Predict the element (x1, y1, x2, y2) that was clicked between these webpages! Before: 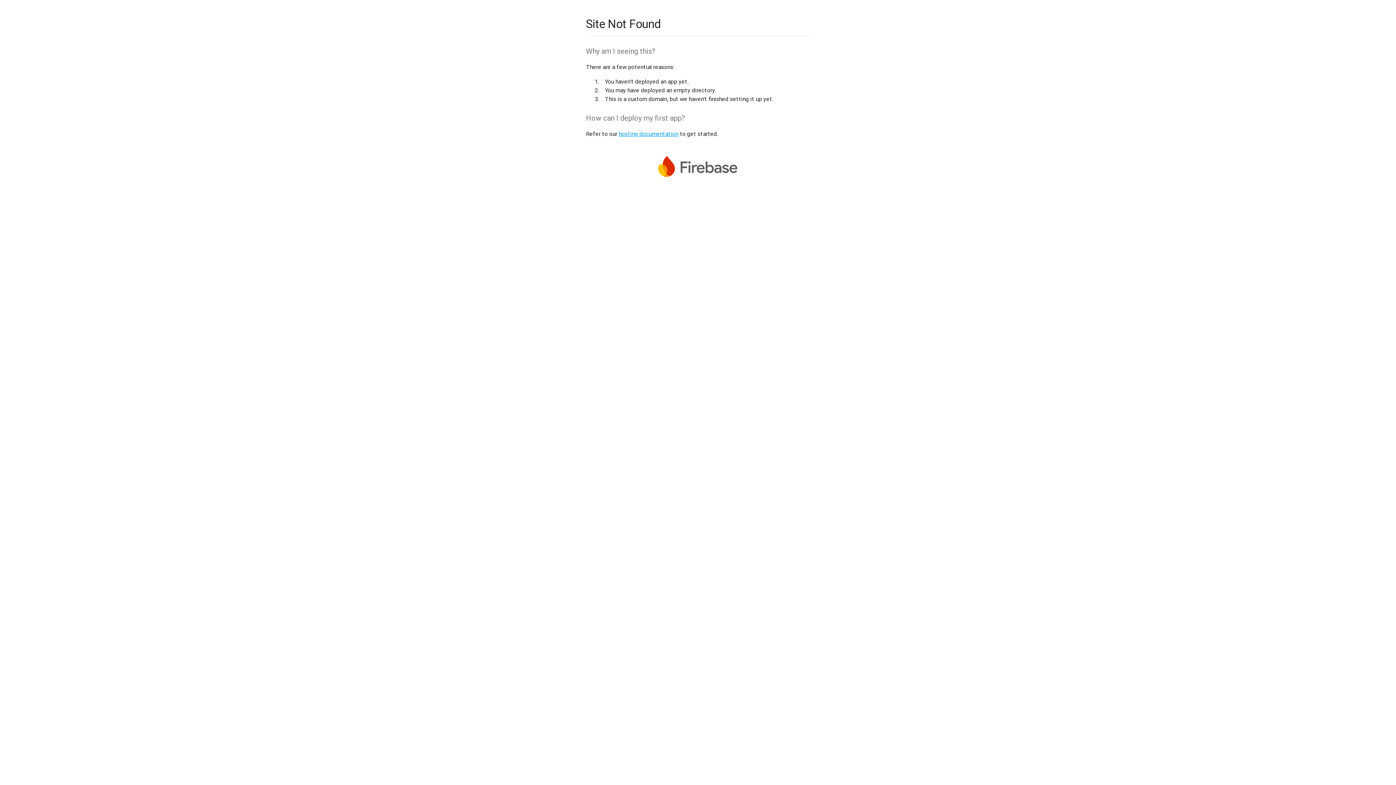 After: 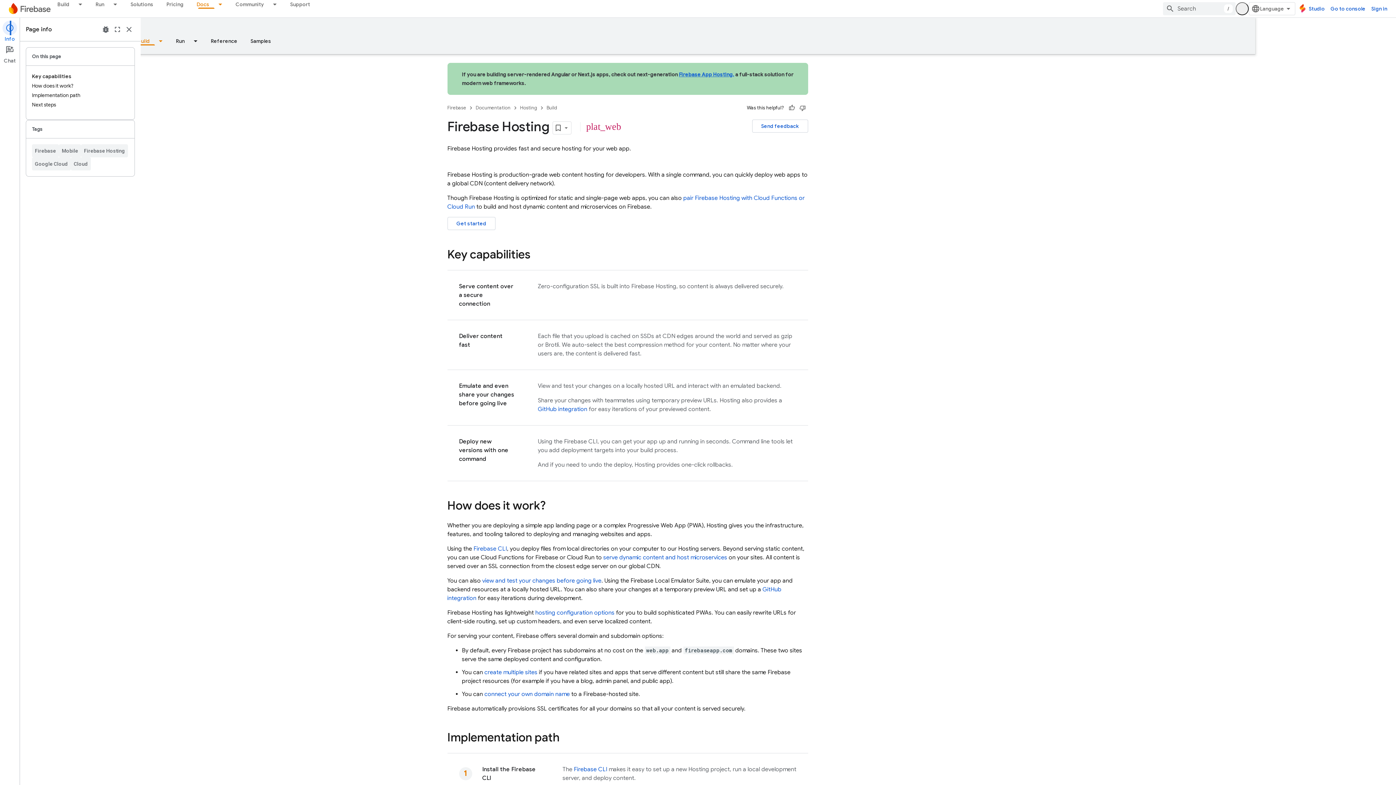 Action: bbox: (618, 130, 678, 137) label: hosting documentation